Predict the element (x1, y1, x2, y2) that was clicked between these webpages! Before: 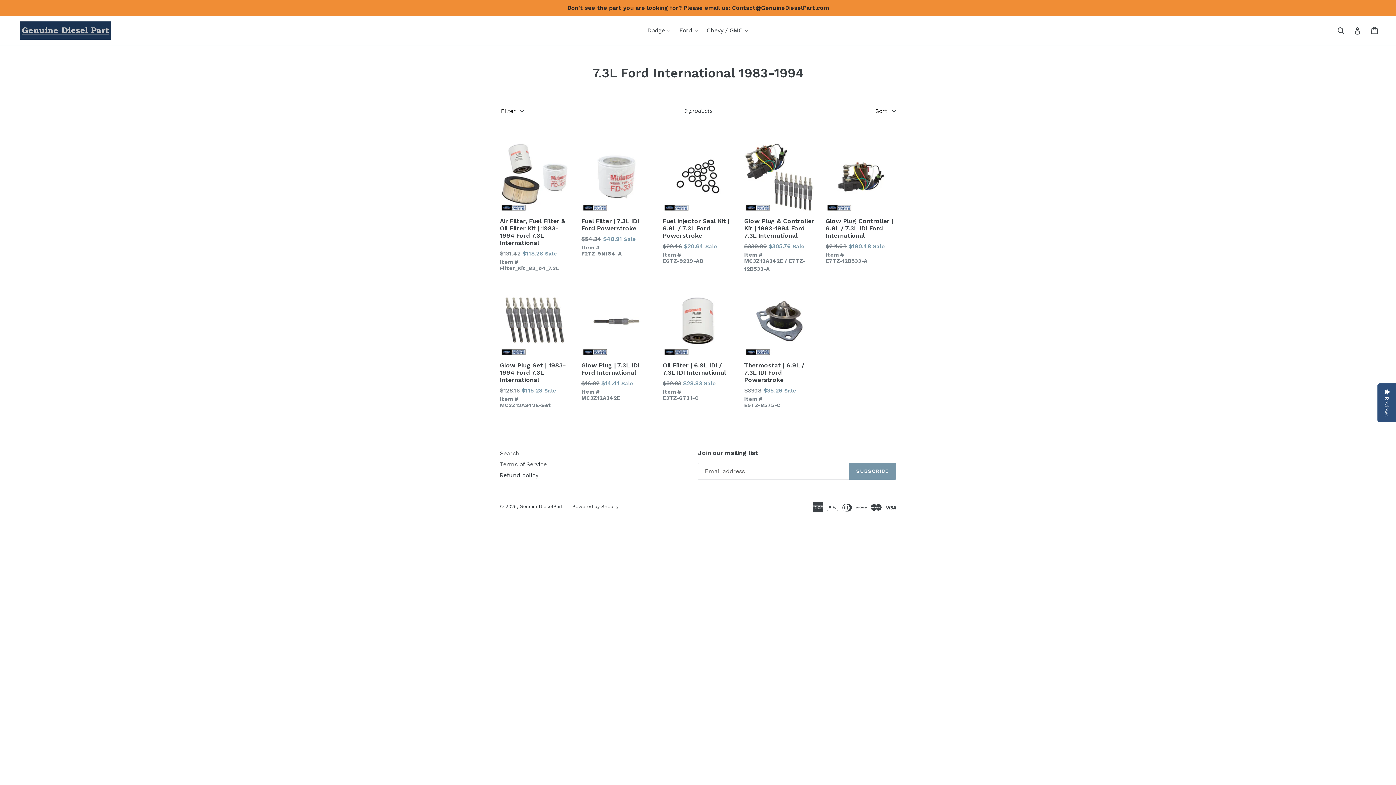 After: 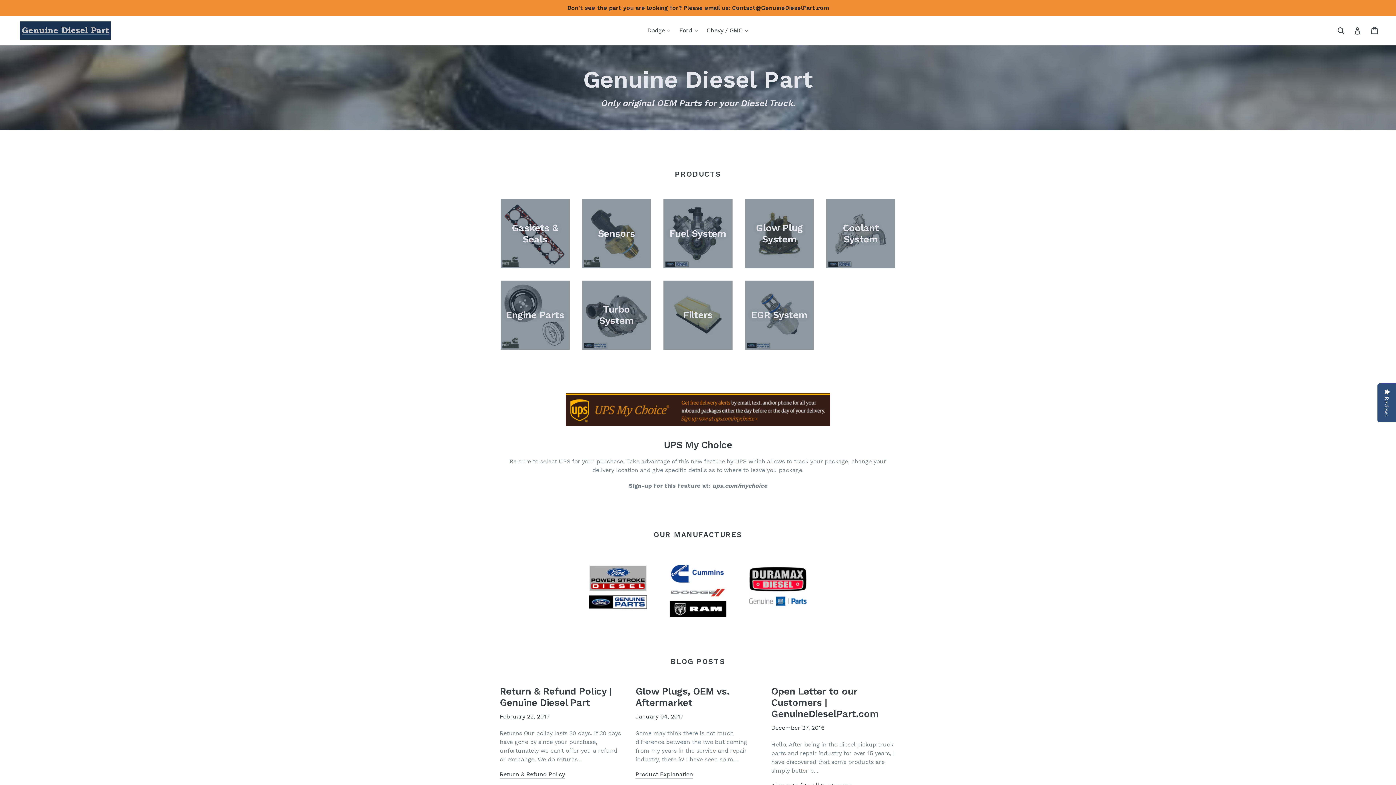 Action: label: GenuineDieselPart bbox: (519, 504, 563, 509)